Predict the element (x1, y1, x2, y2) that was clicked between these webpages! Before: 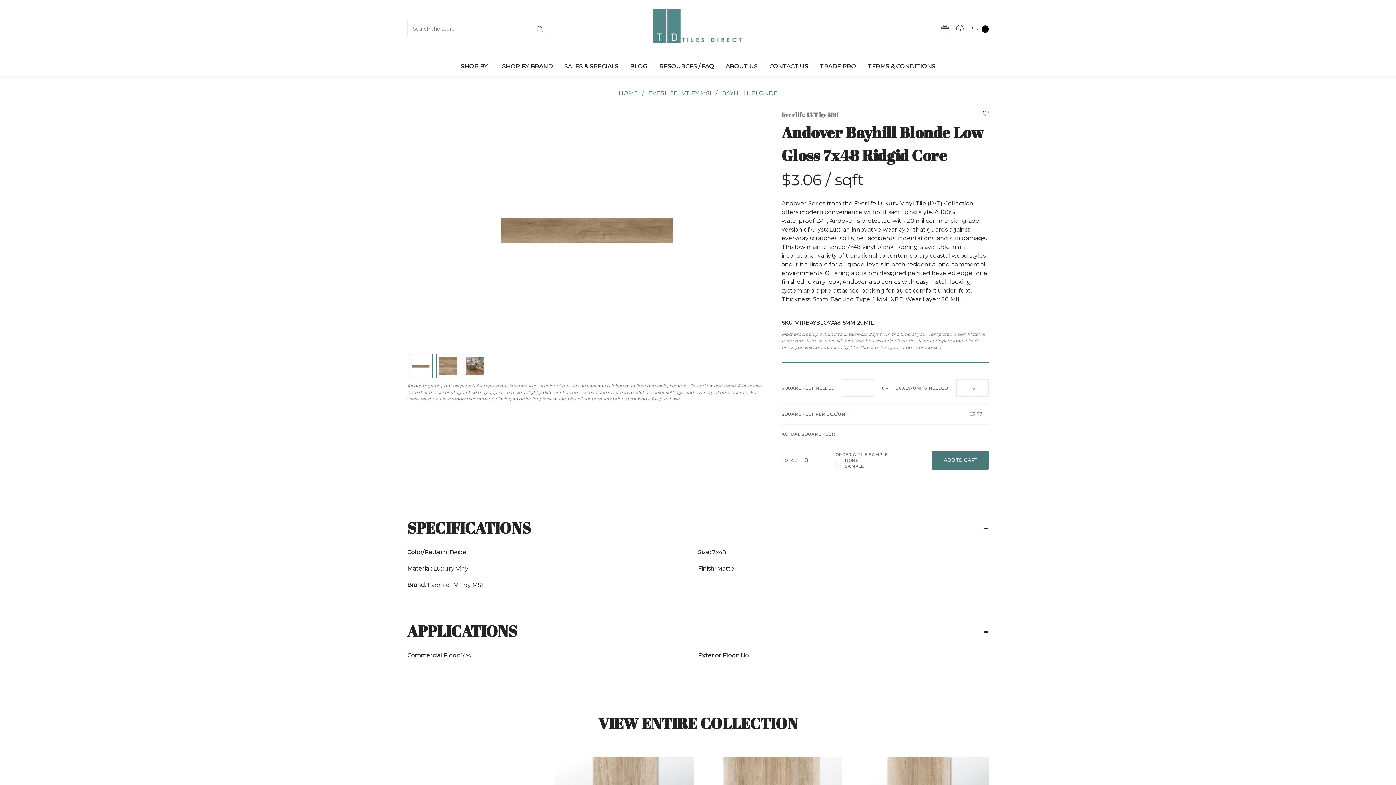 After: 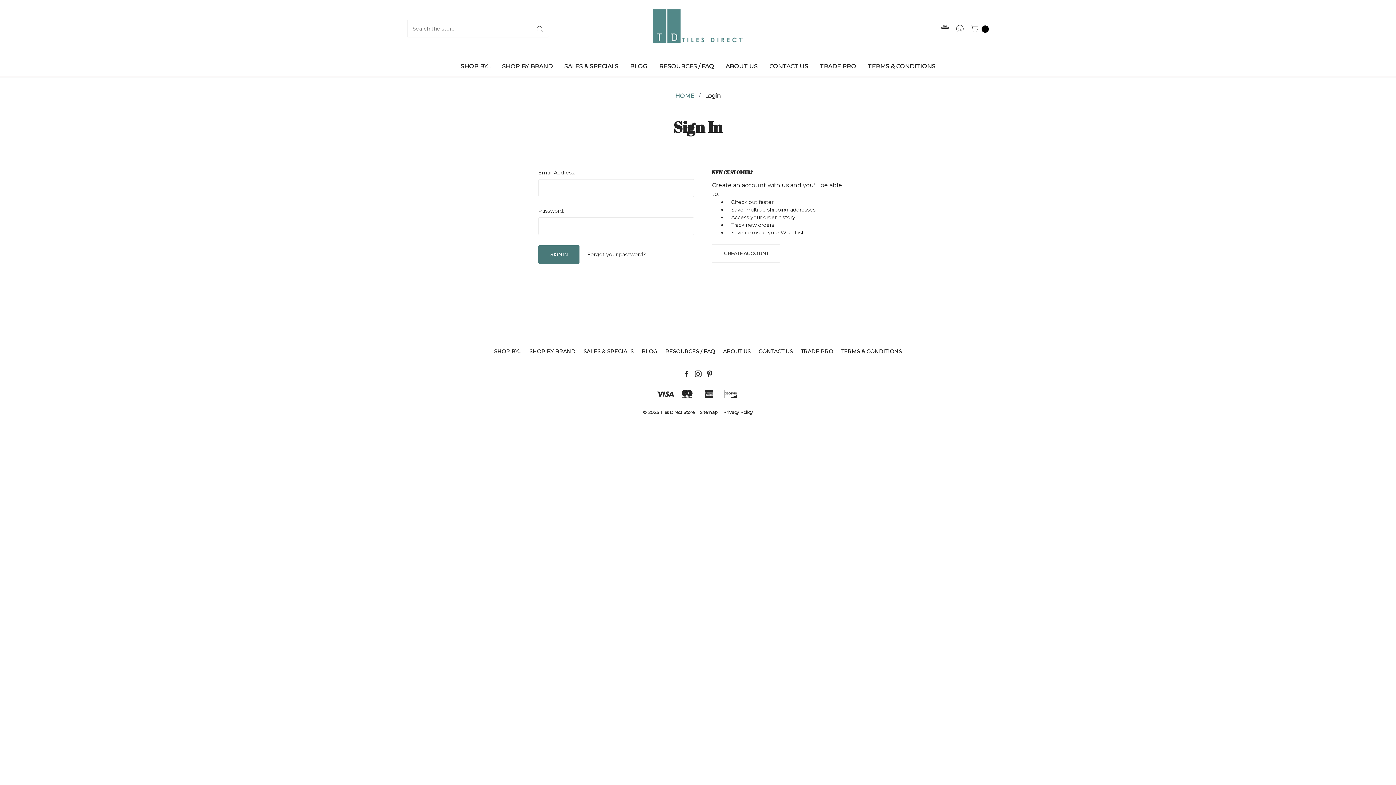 Action: bbox: (952, 19, 966, 38) label: SIGN IN